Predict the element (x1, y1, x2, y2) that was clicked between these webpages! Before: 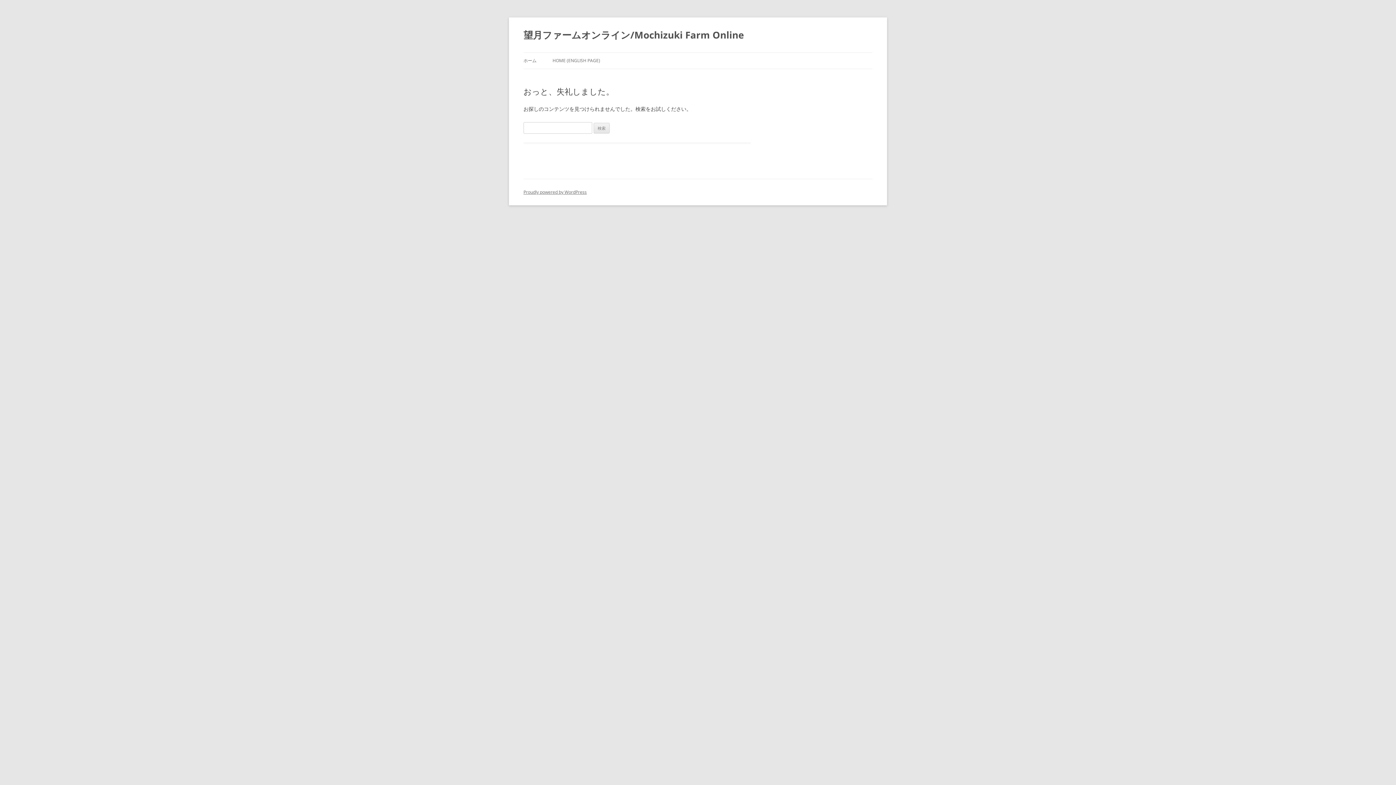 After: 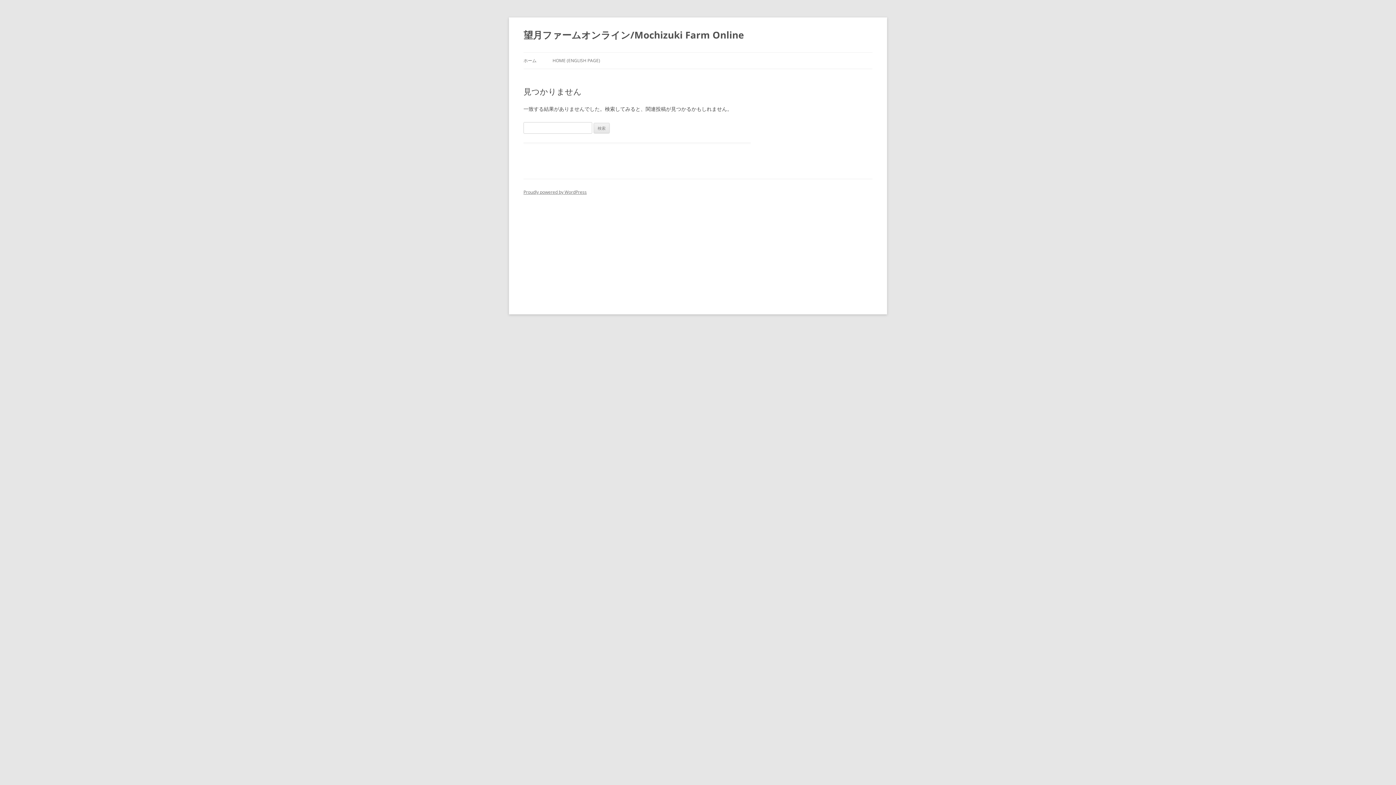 Action: bbox: (523, 26, 744, 43) label: 望月ファームオンライン/Mochizuki Farm Online